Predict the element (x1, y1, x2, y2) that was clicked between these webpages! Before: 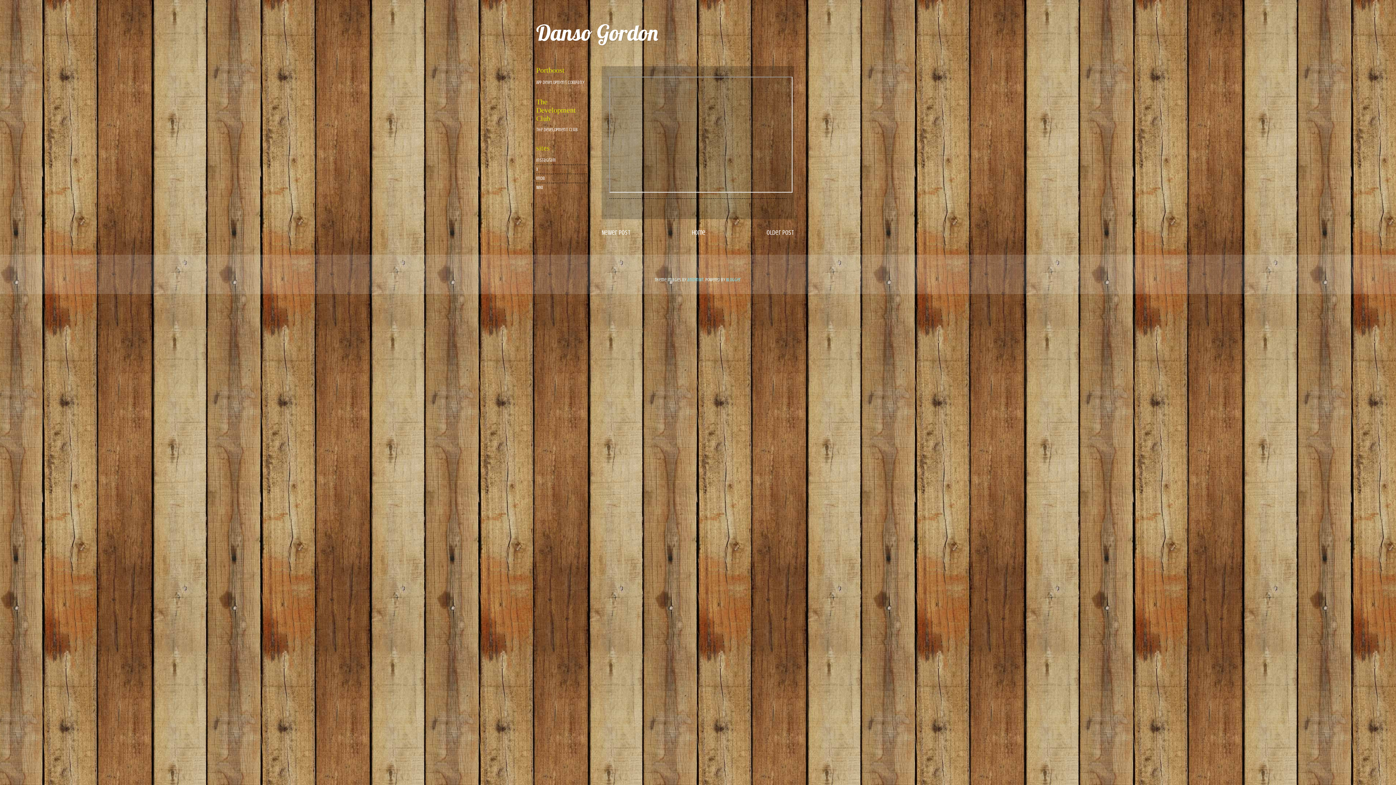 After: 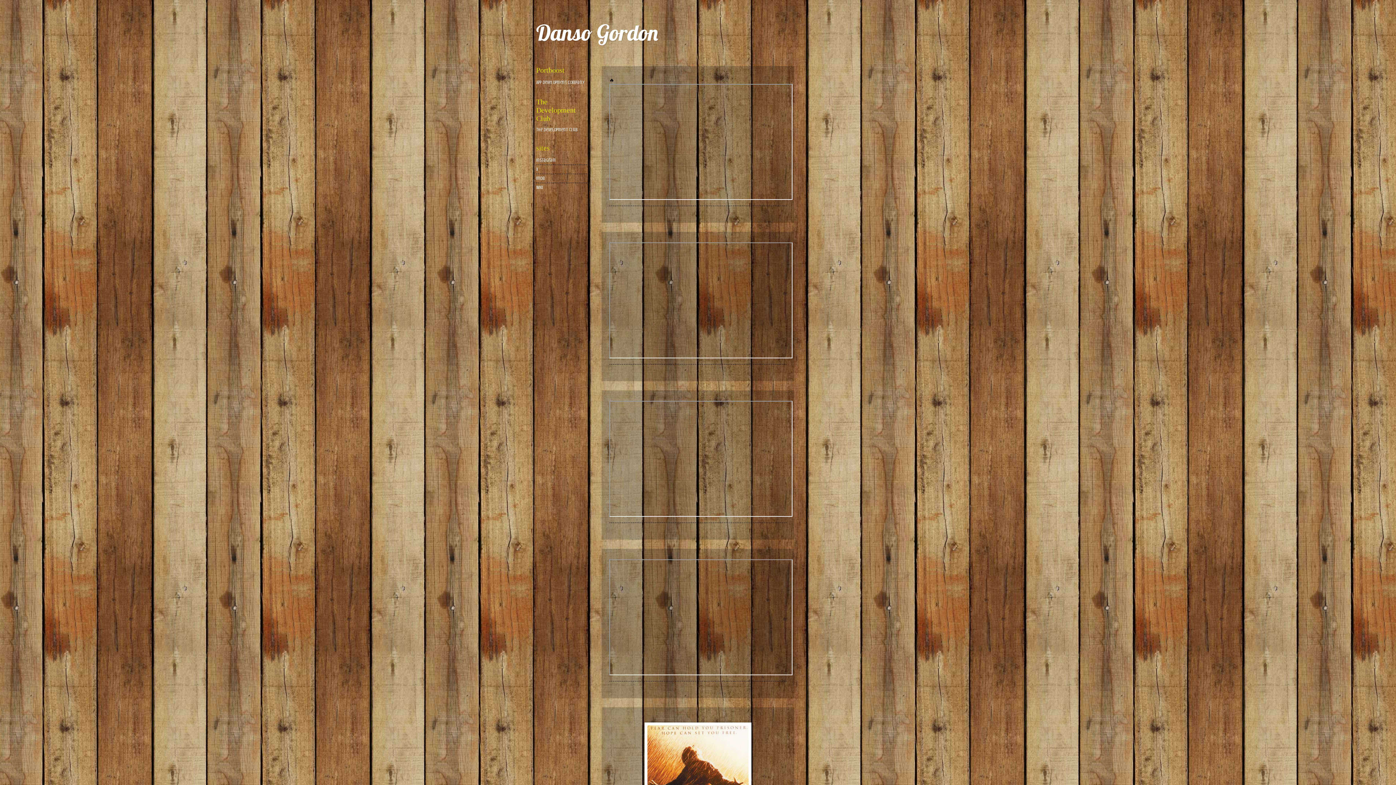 Action: bbox: (692, 229, 705, 236) label: Home